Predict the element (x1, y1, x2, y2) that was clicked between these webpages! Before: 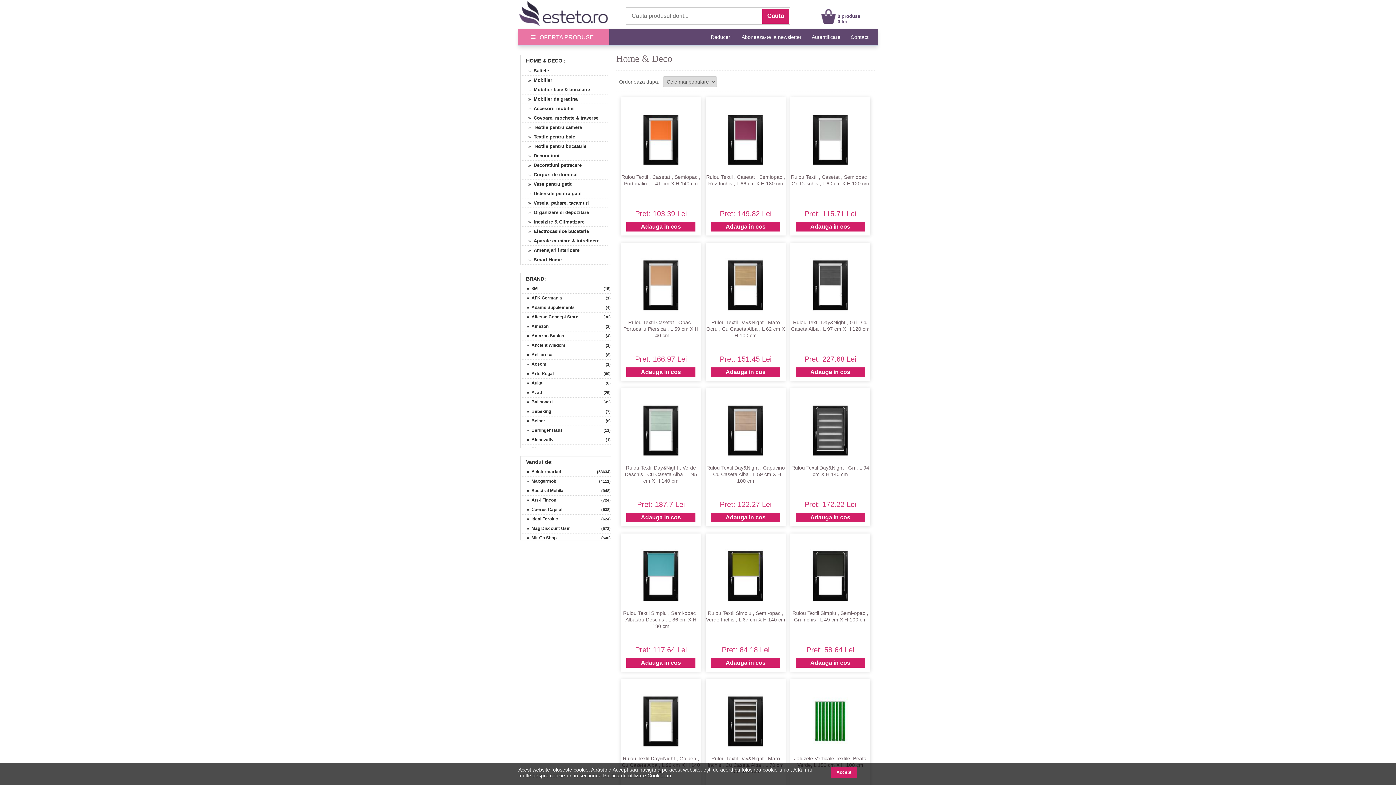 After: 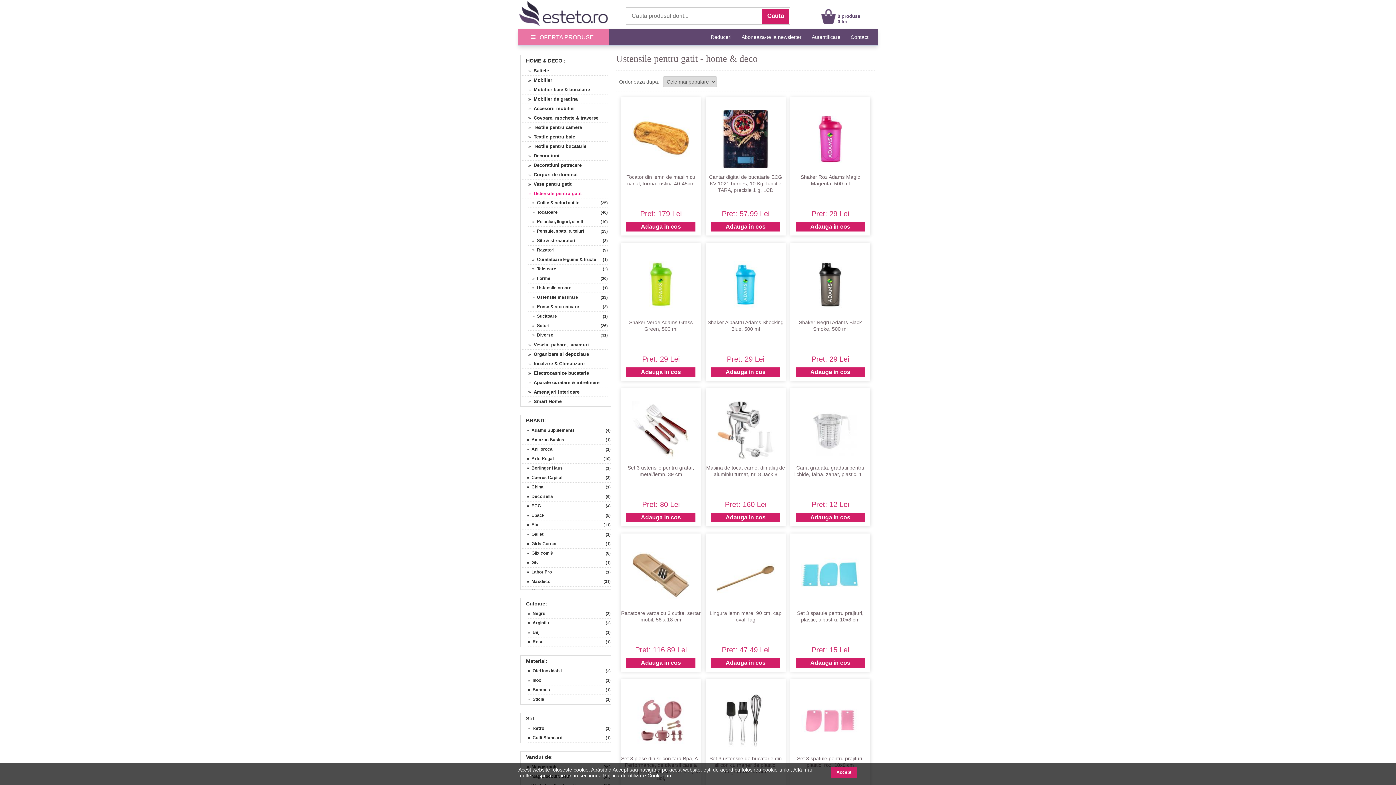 Action: label:     »  Ustensile pentru gatit bbox: (522, 189, 608, 198)